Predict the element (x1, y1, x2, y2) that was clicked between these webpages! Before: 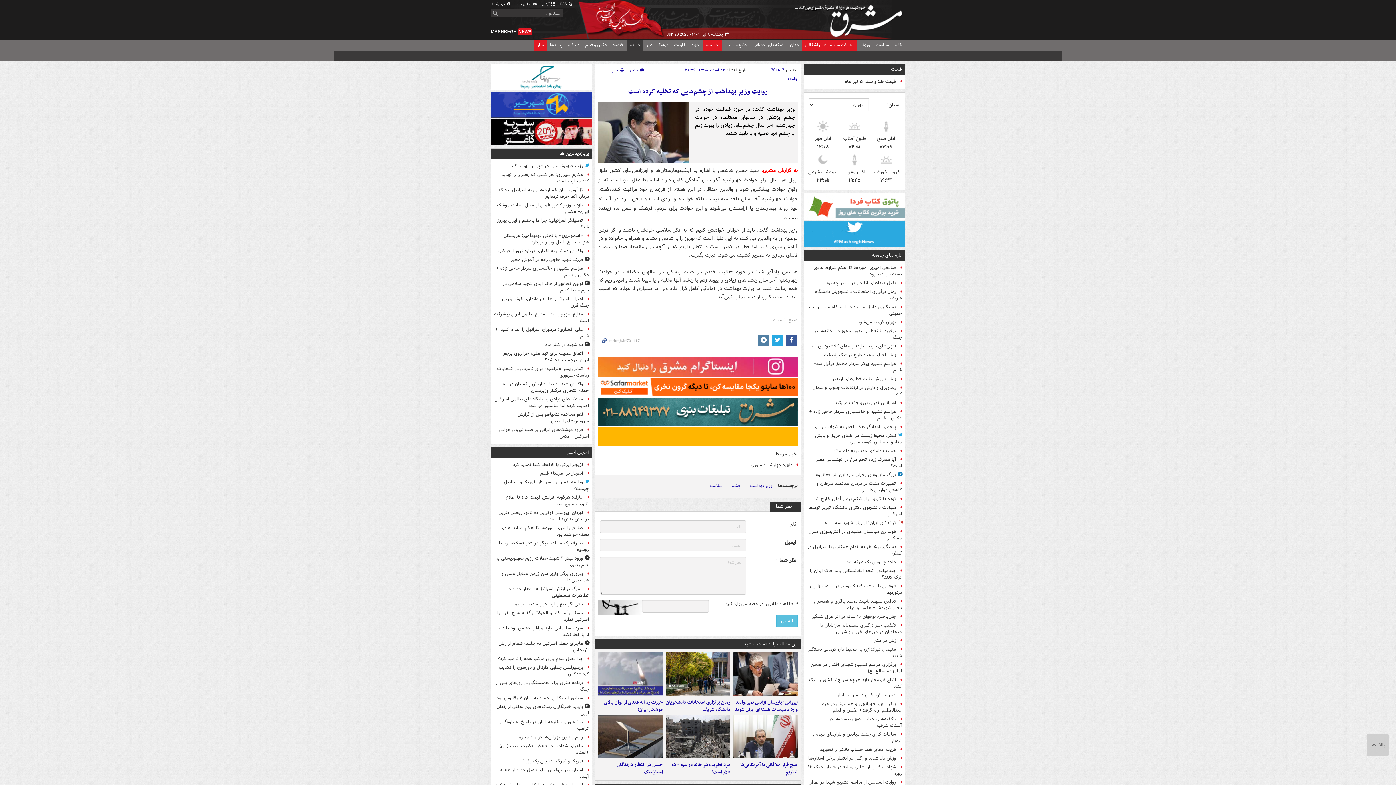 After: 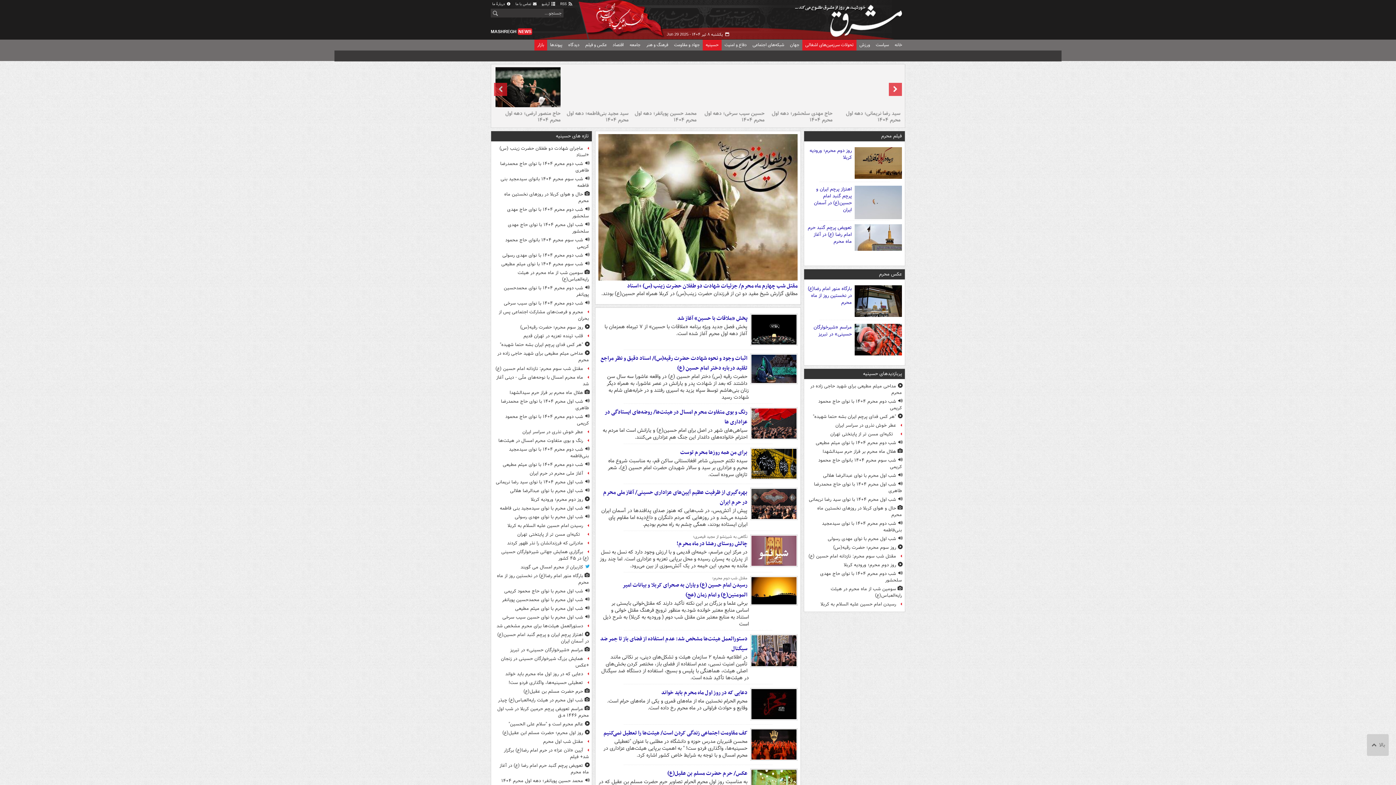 Action: label: حسینیه bbox: (702, 39, 721, 50)